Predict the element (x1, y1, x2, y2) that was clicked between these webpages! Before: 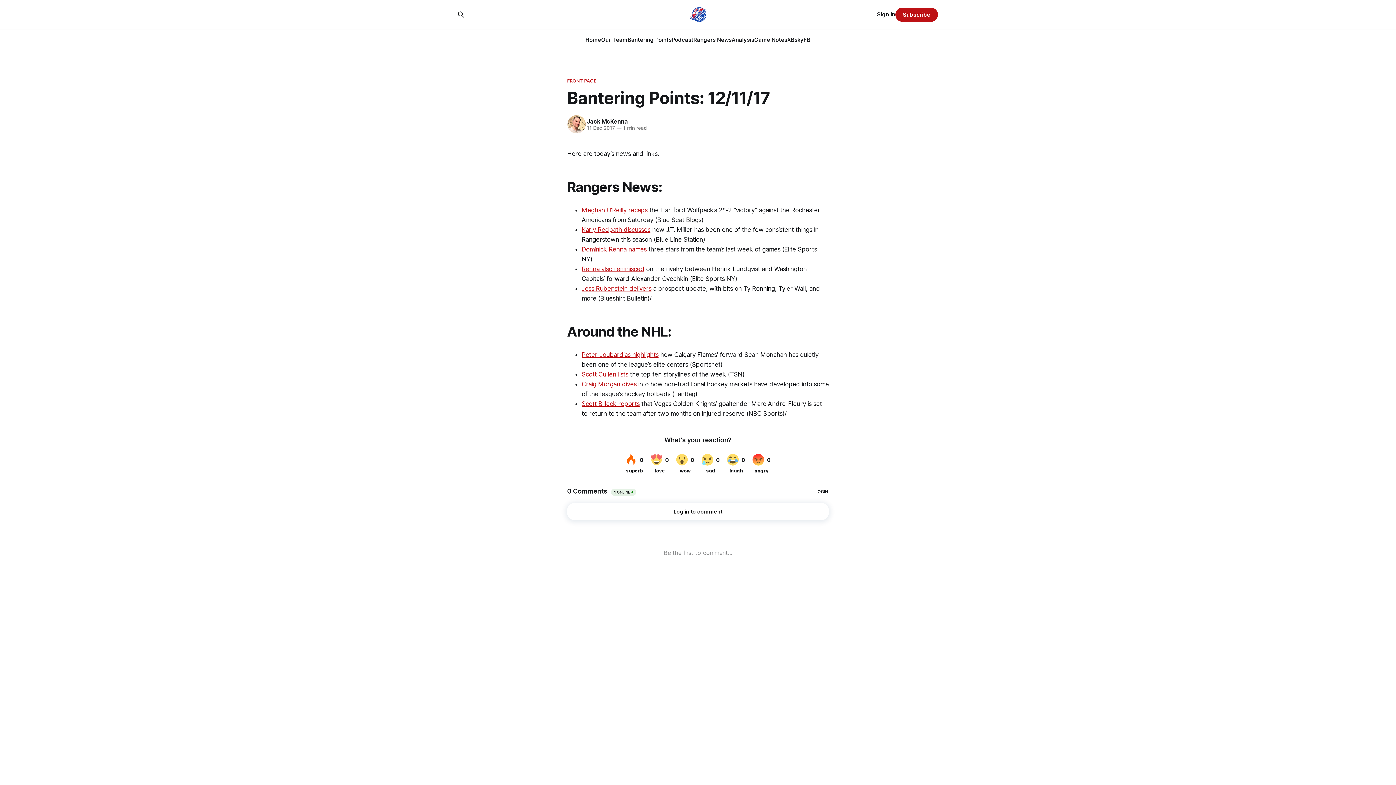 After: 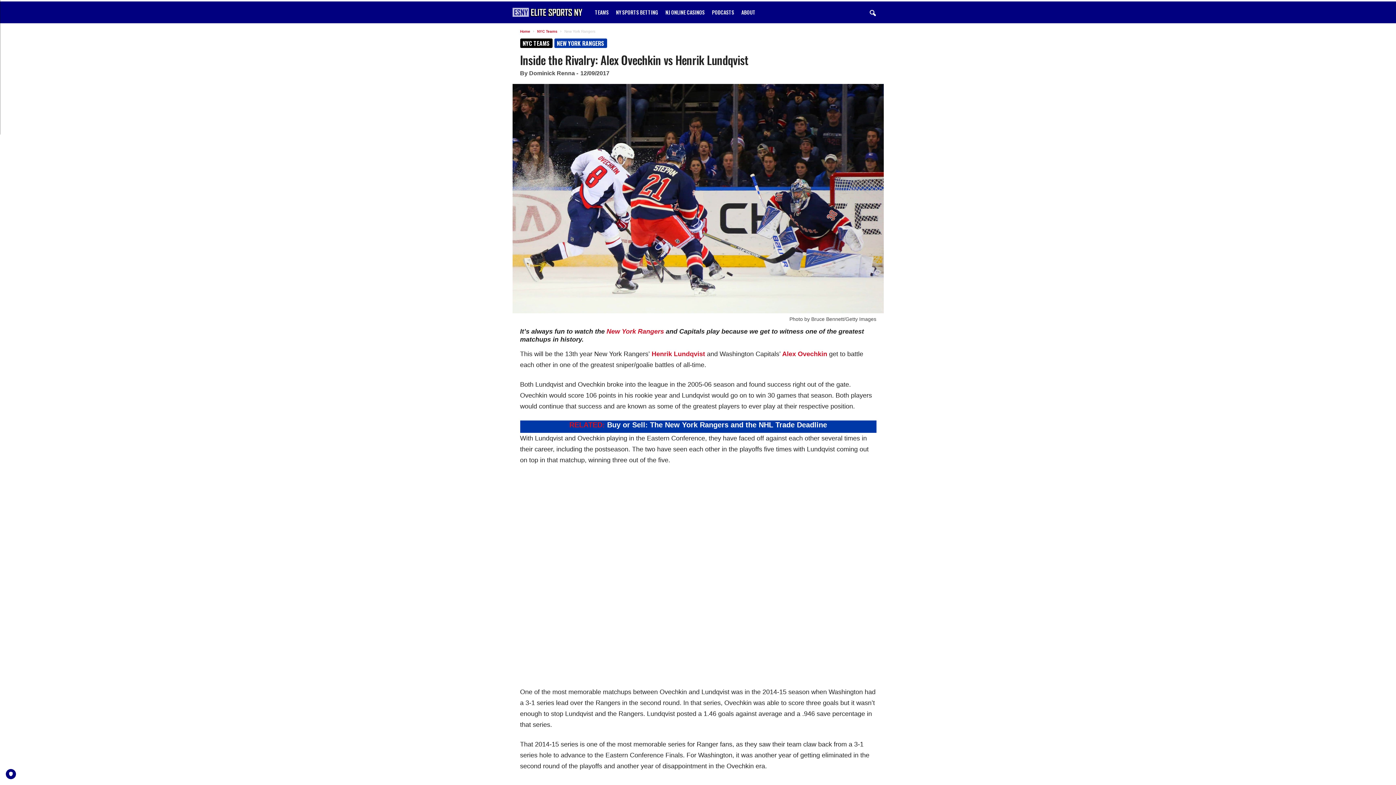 Action: label: Renna also reminisced bbox: (581, 265, 644, 272)